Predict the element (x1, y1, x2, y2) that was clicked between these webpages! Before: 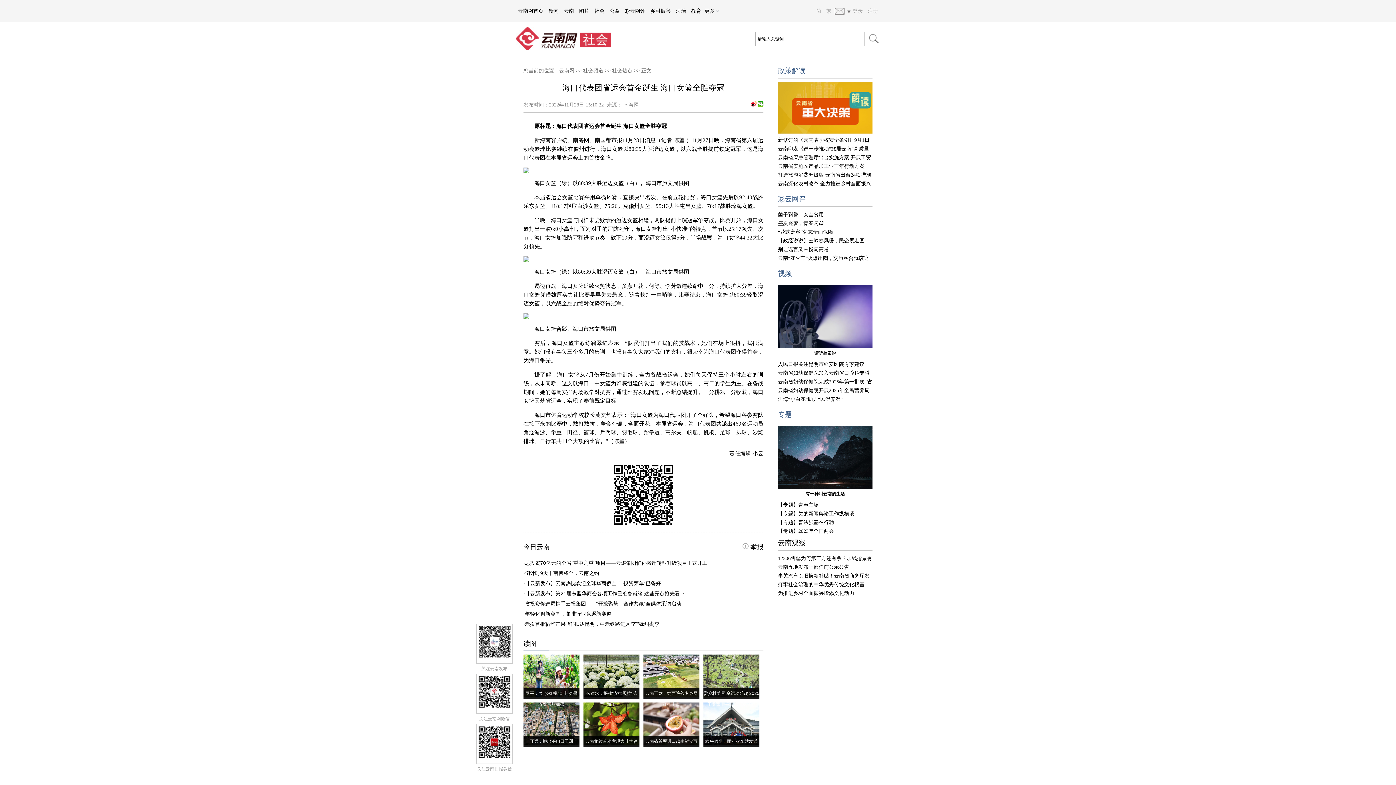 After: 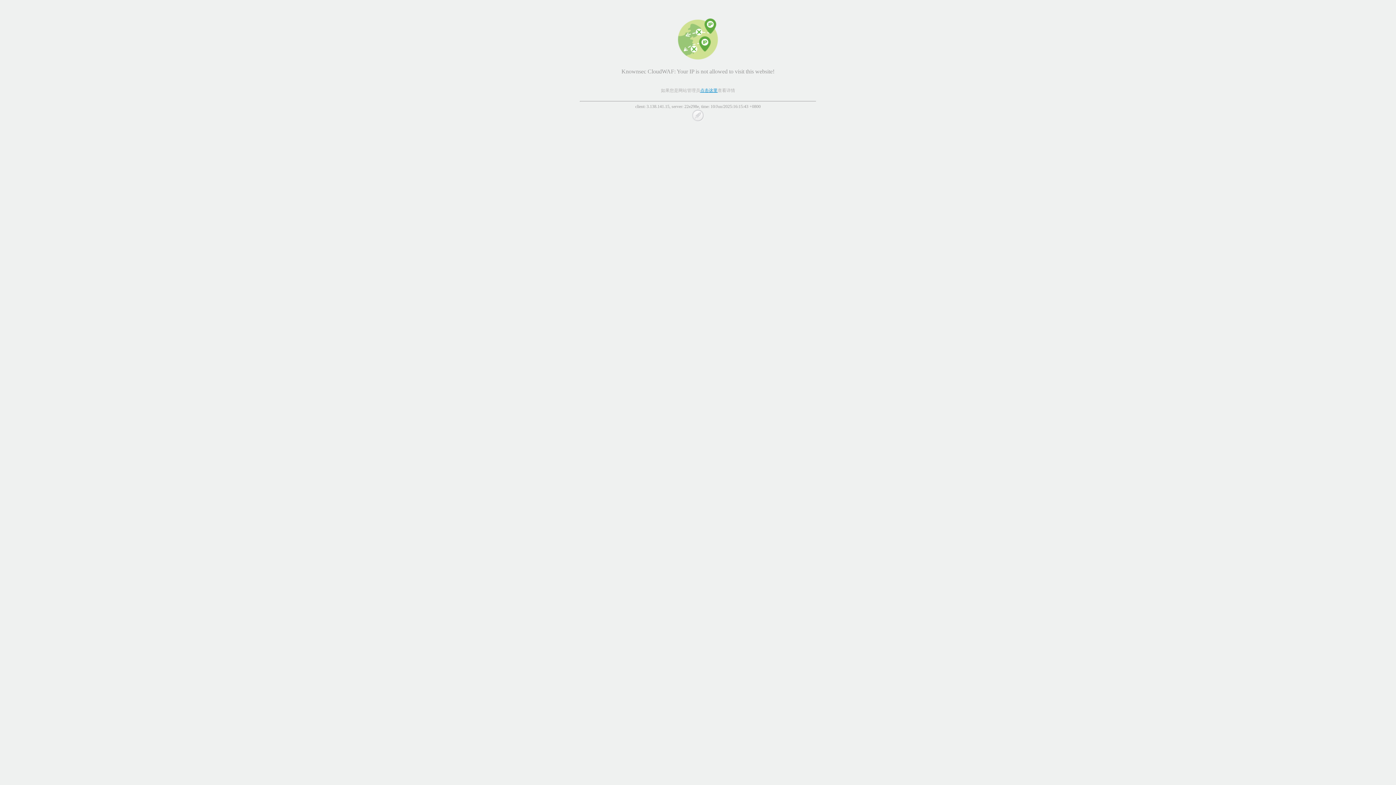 Action: label: 云南网首页 bbox: (518, 0, 543, 21)